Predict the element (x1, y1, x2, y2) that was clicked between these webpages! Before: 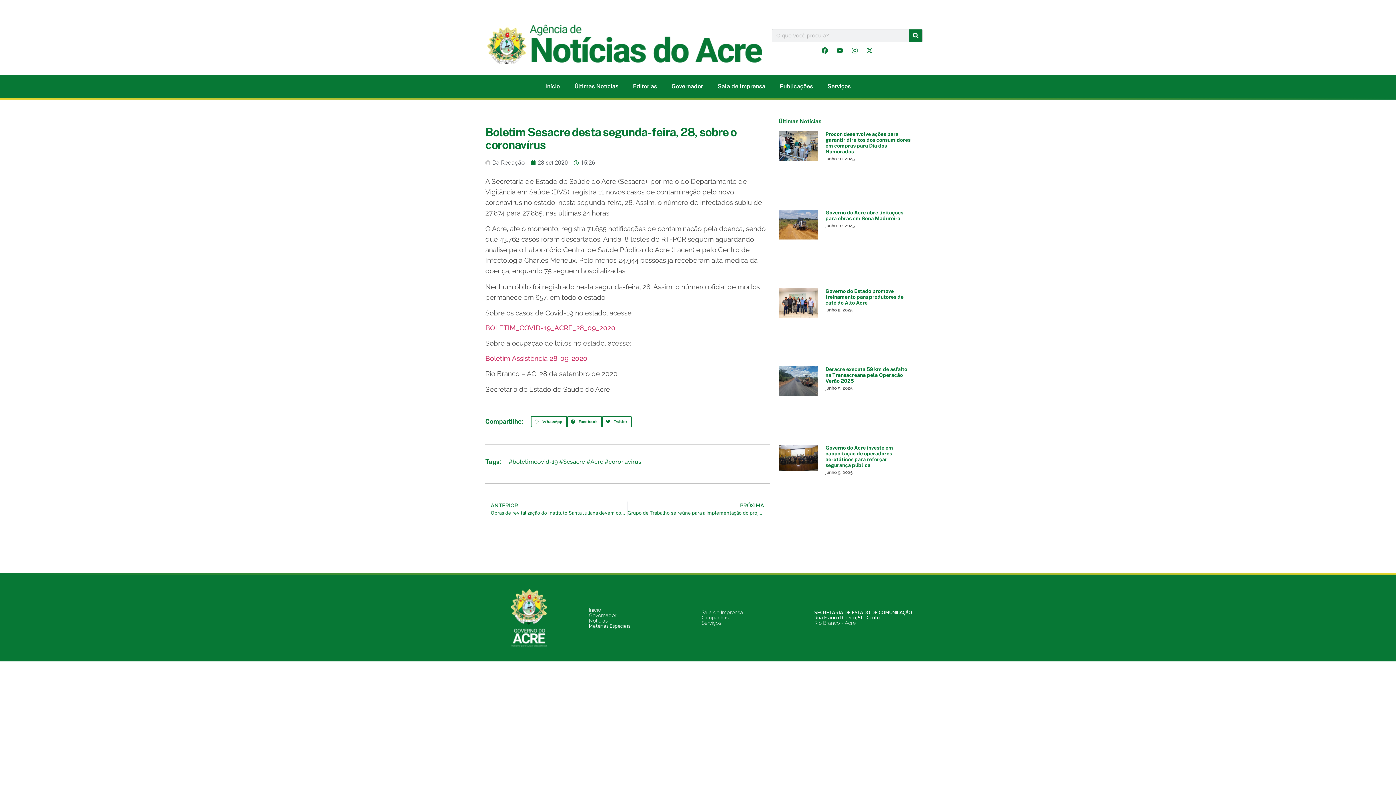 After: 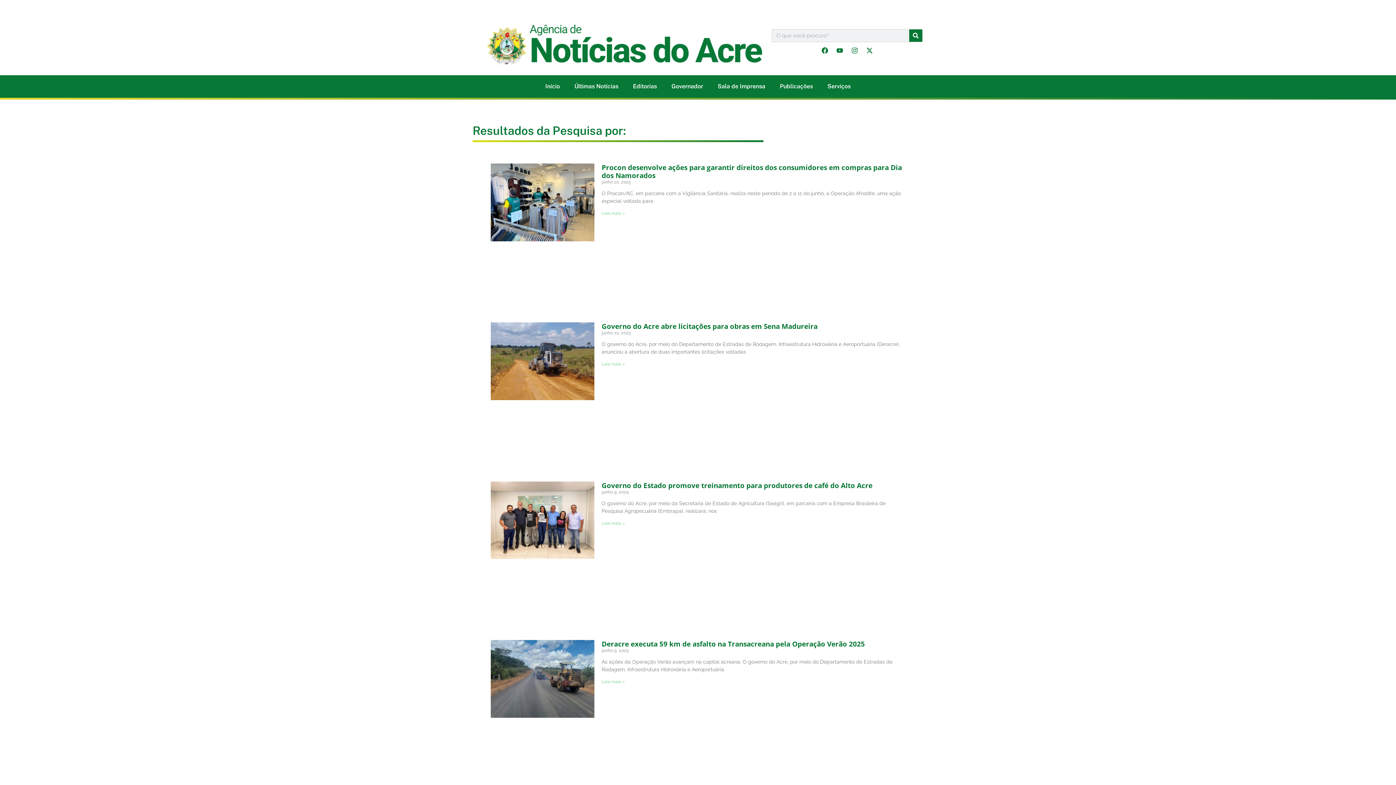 Action: label: Pesquisar bbox: (909, 29, 922, 41)